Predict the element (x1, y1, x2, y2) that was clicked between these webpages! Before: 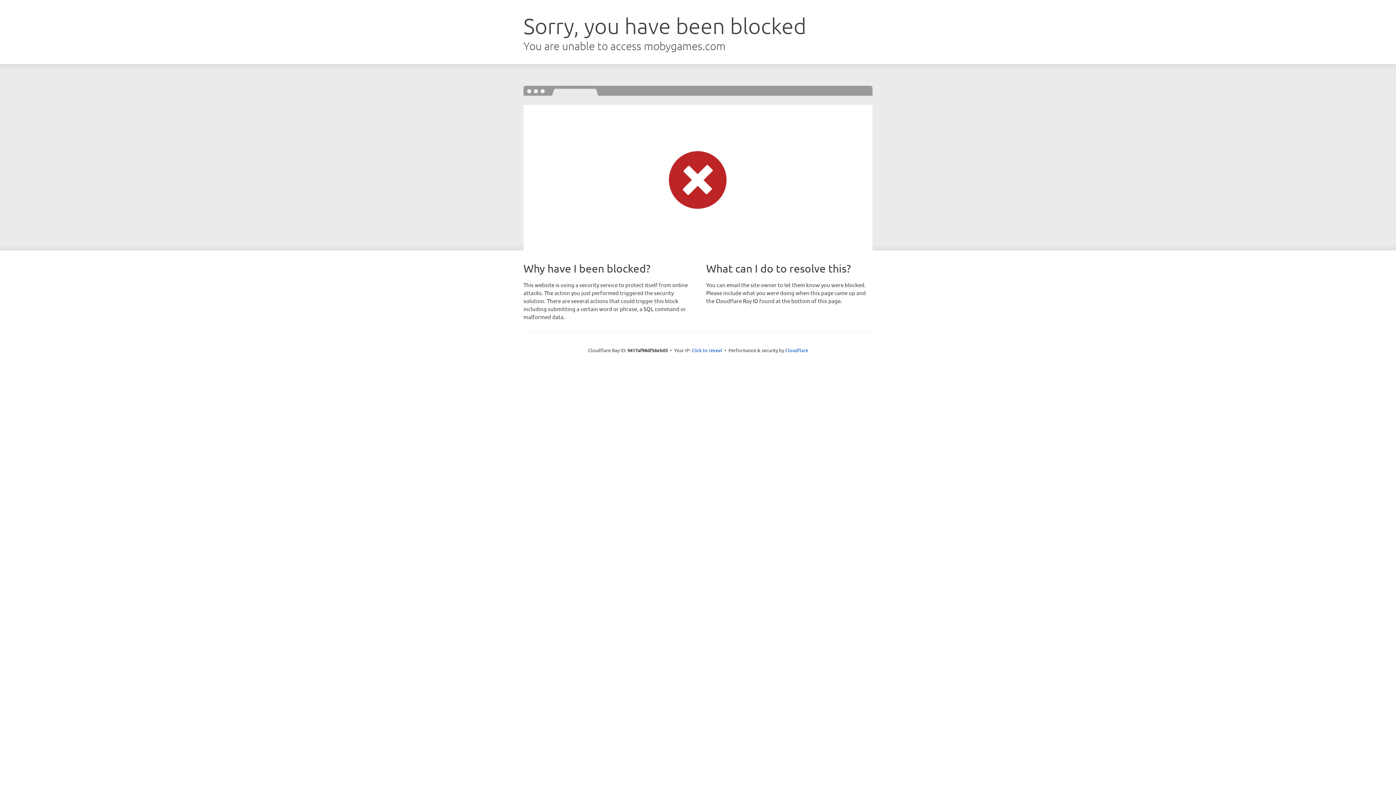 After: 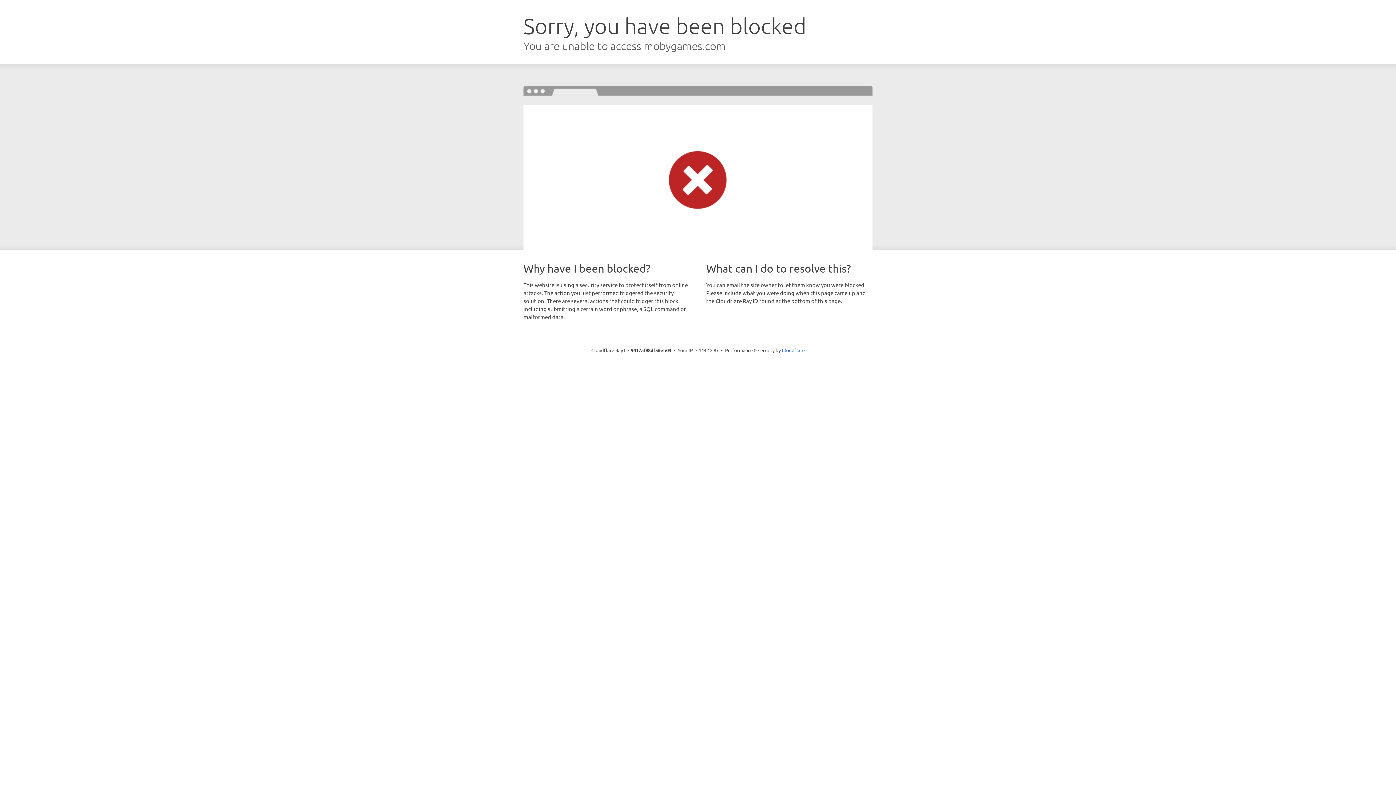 Action: label: Click to reveal bbox: (691, 346, 722, 353)